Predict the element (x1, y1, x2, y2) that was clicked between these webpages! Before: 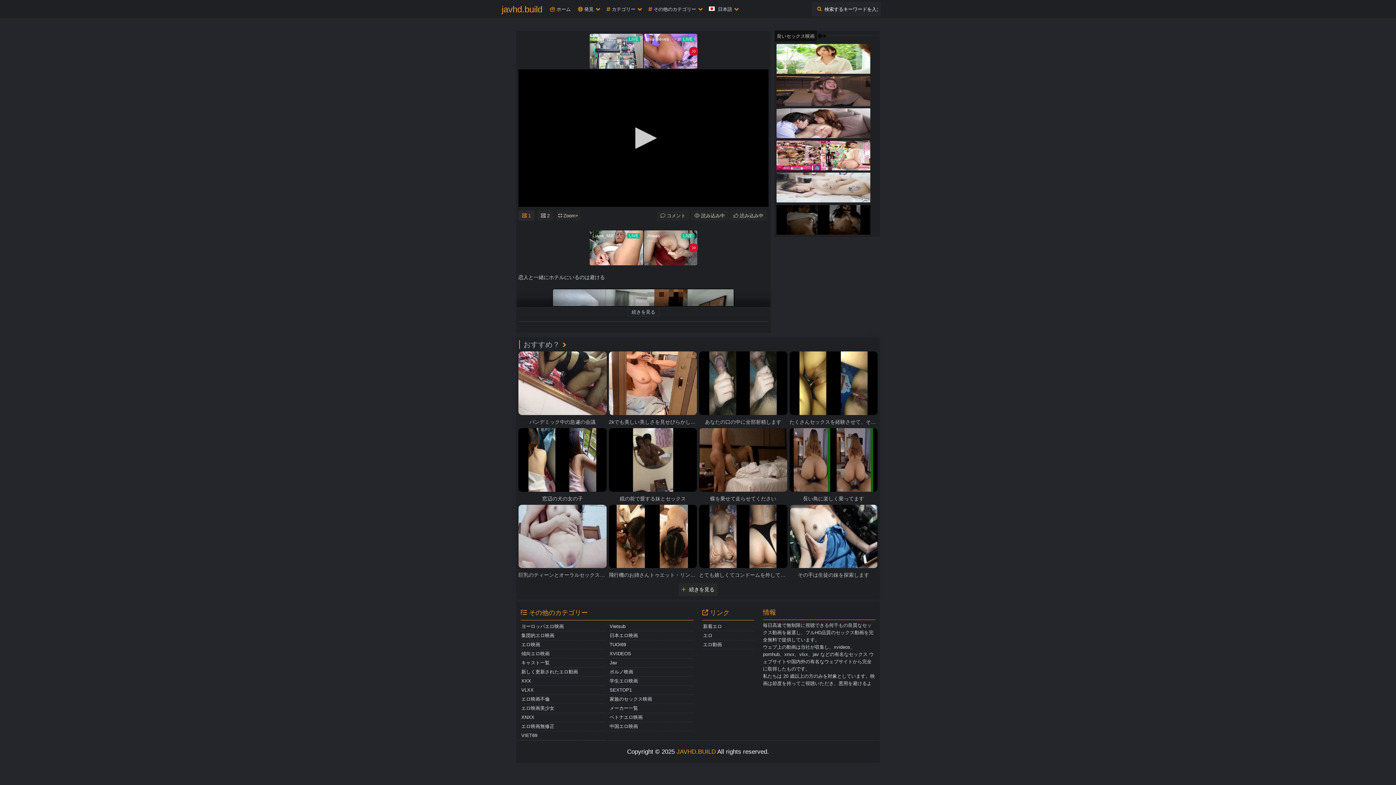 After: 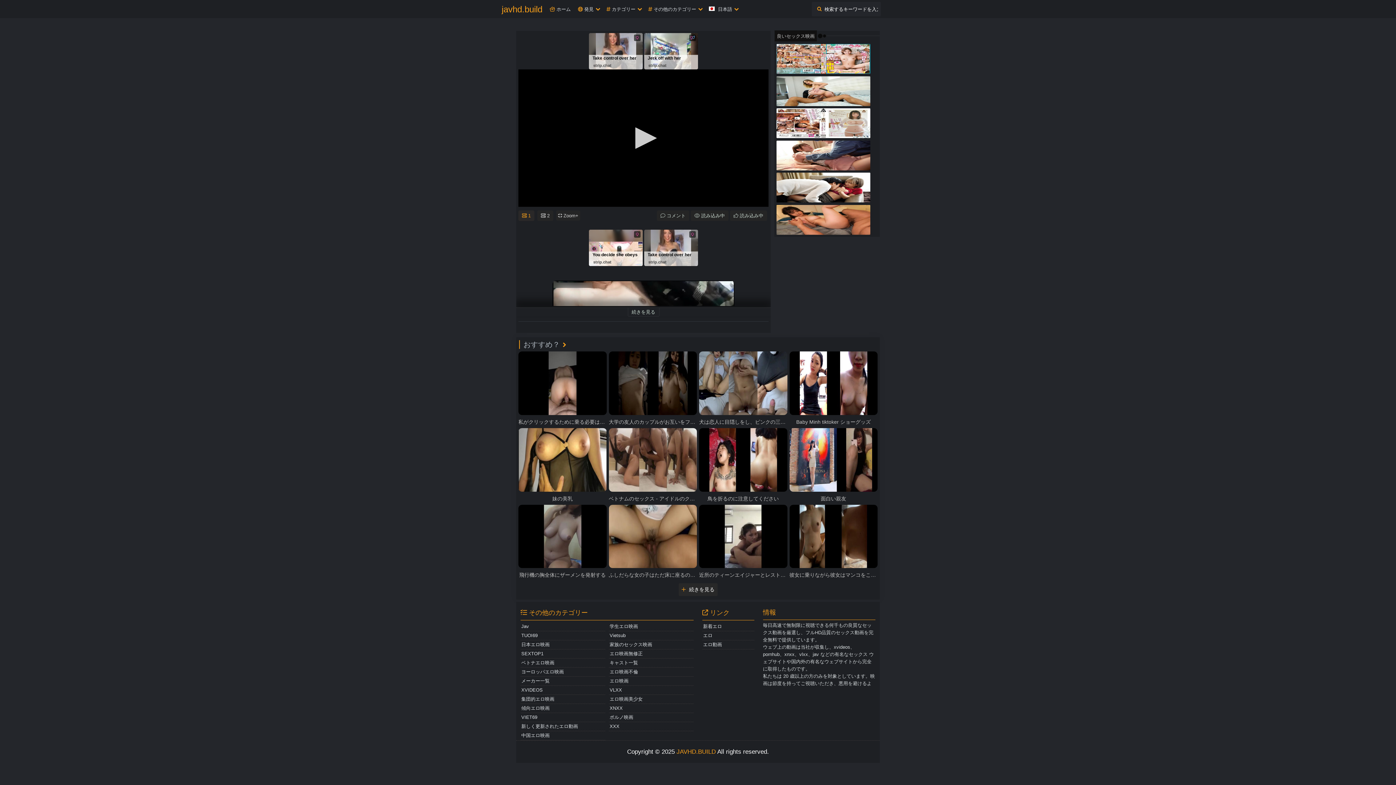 Action: label: その手は生徒の妹を探索します bbox: (789, 468, 877, 542)